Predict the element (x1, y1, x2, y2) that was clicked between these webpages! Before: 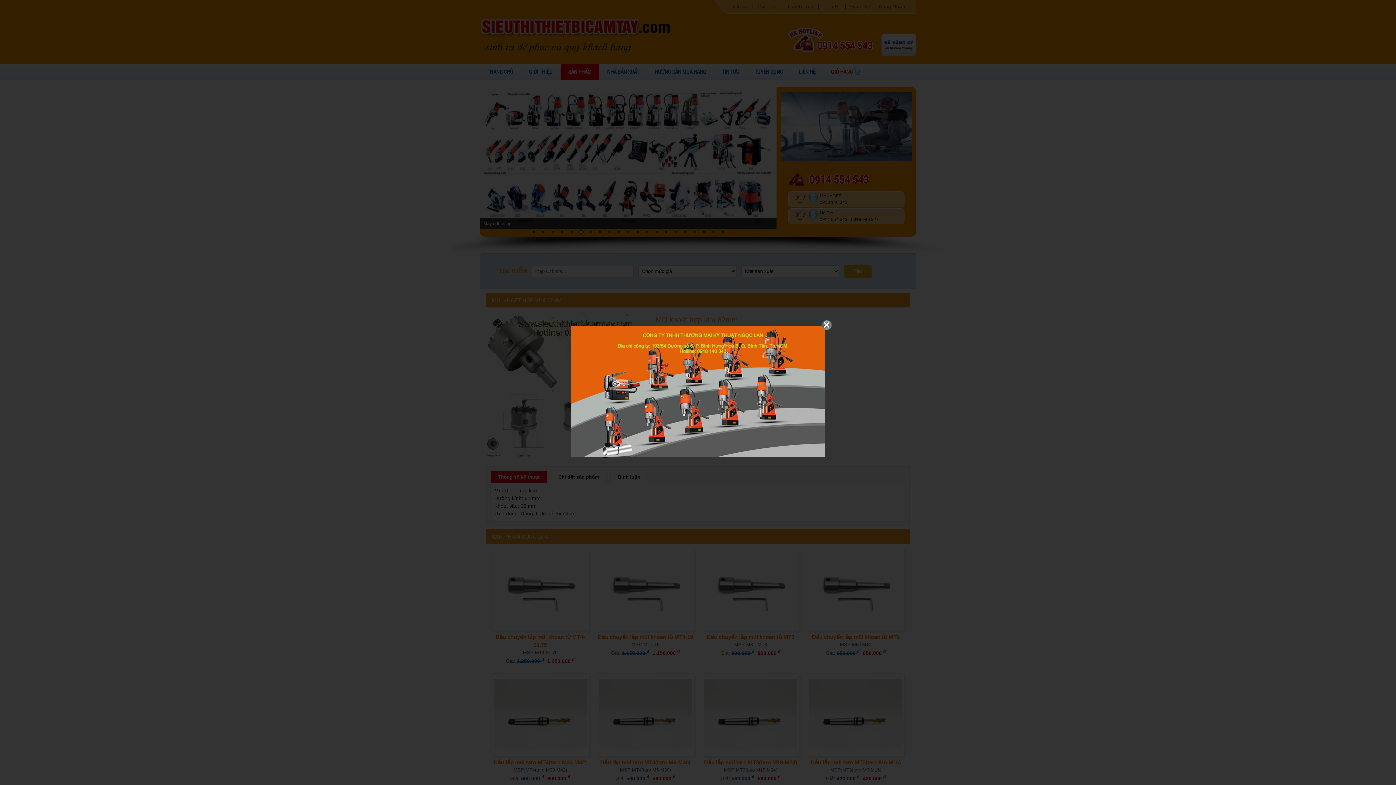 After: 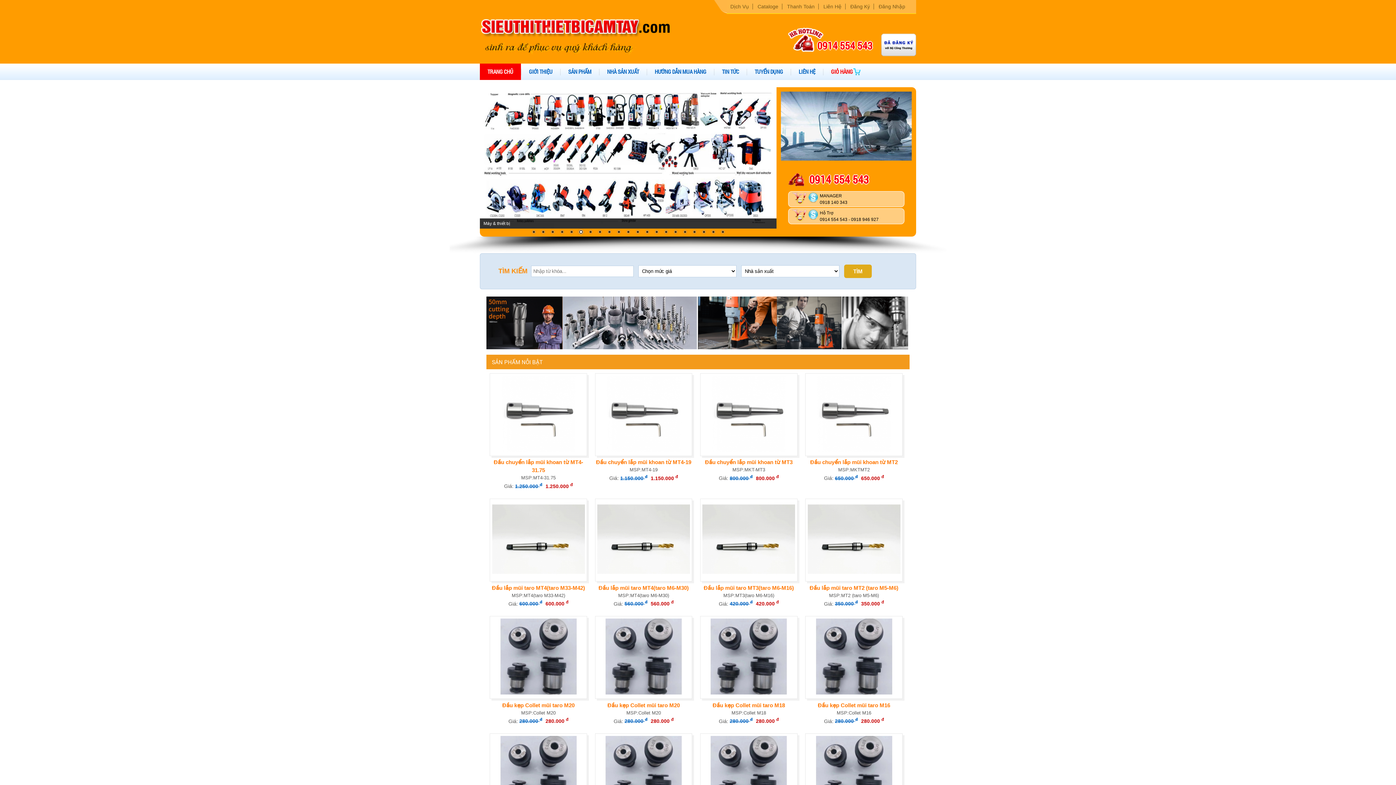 Action: bbox: (570, 453, 825, 458)